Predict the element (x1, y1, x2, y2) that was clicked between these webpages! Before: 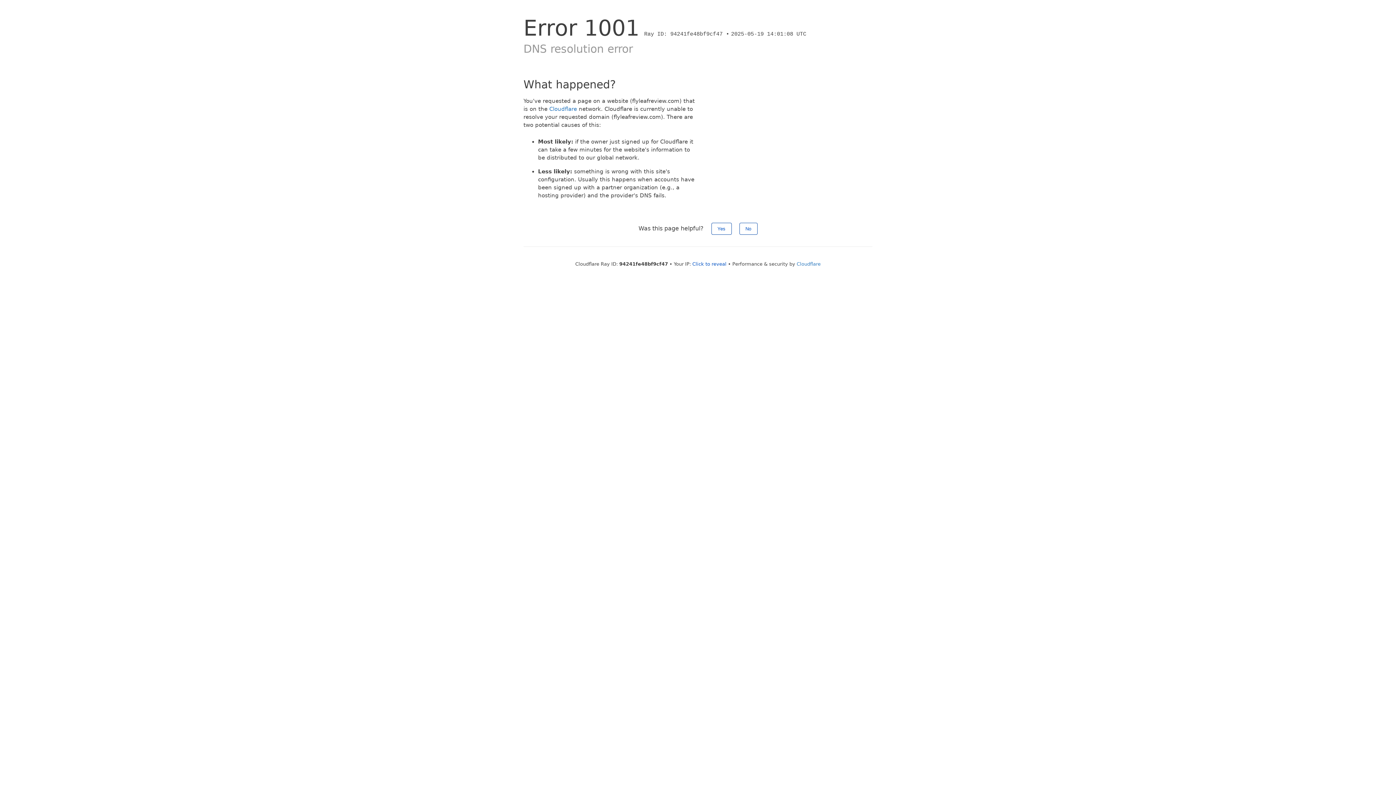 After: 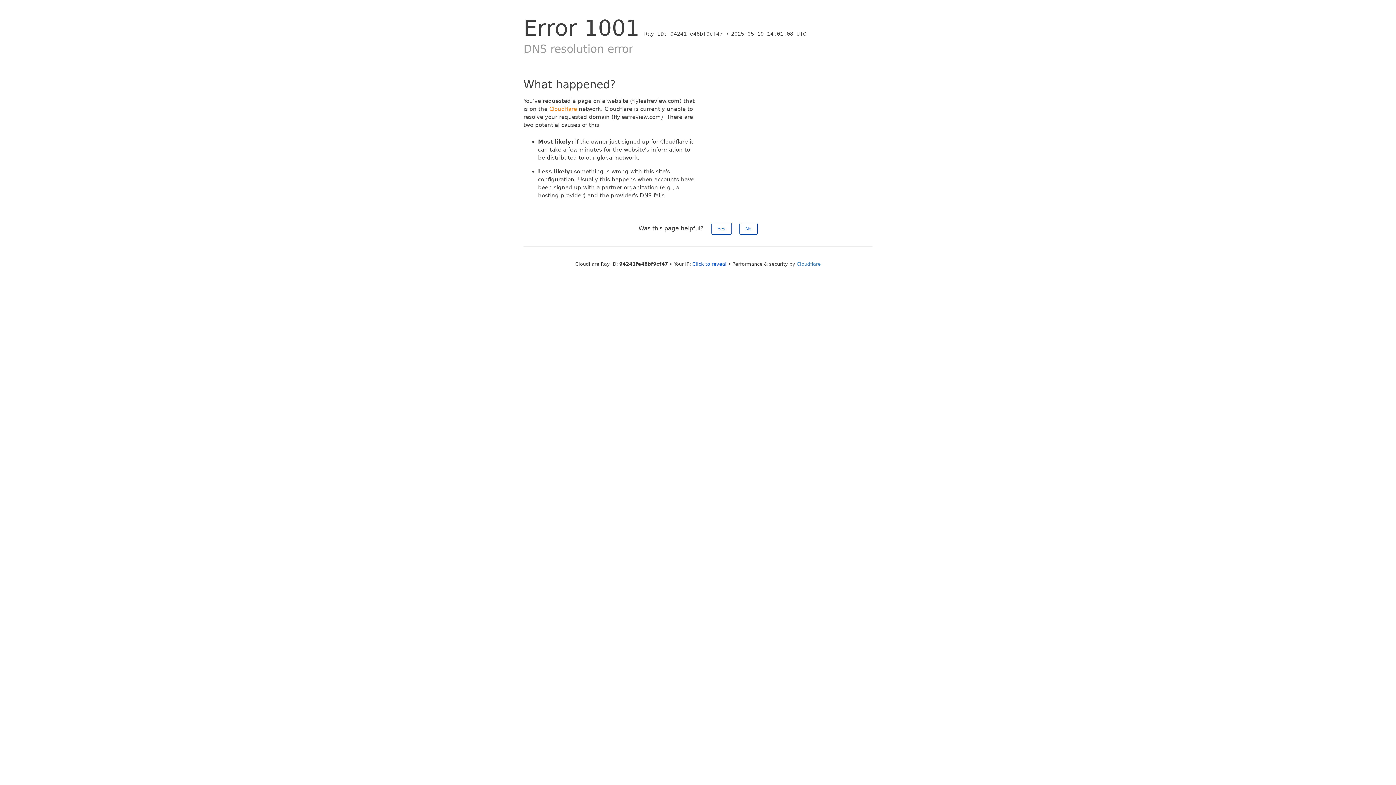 Action: label: Cloudflare bbox: (549, 105, 577, 112)